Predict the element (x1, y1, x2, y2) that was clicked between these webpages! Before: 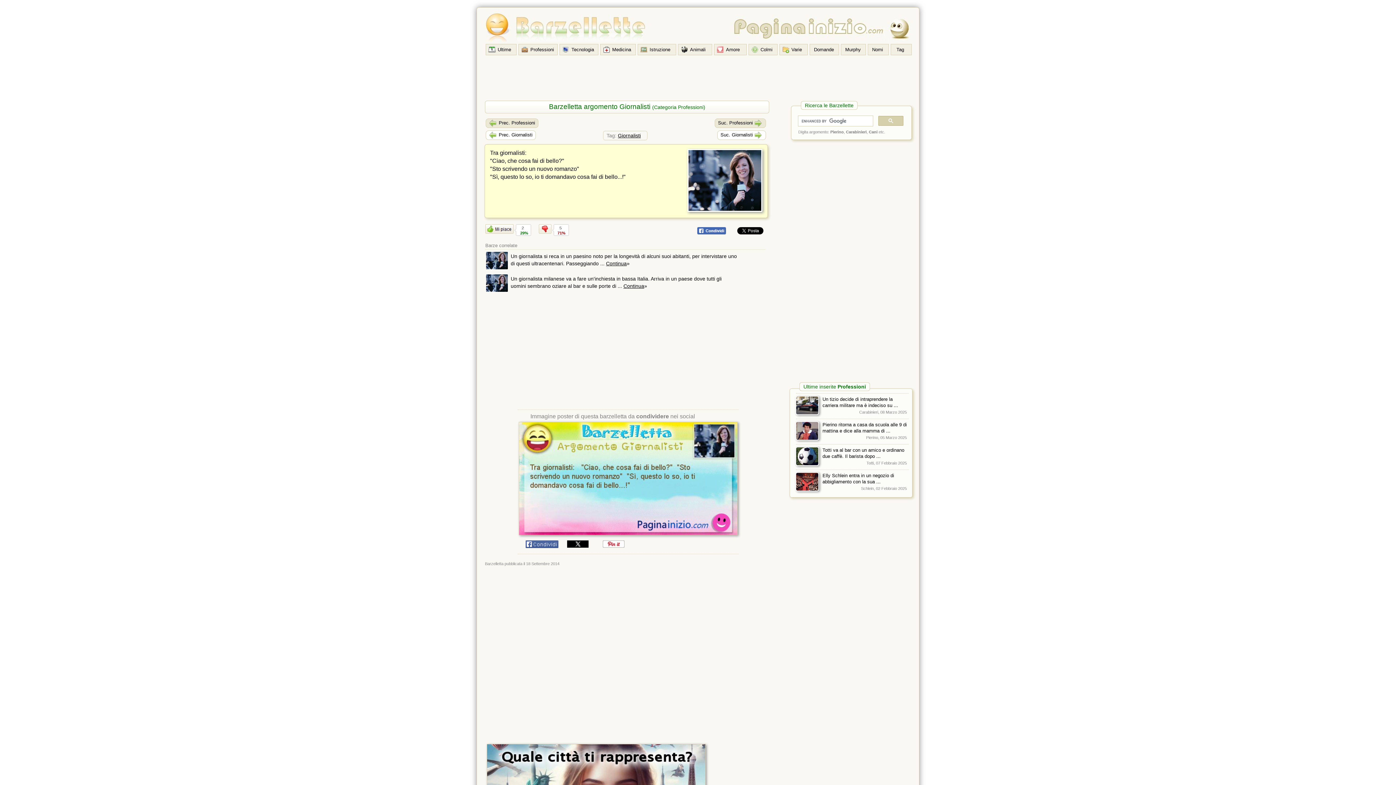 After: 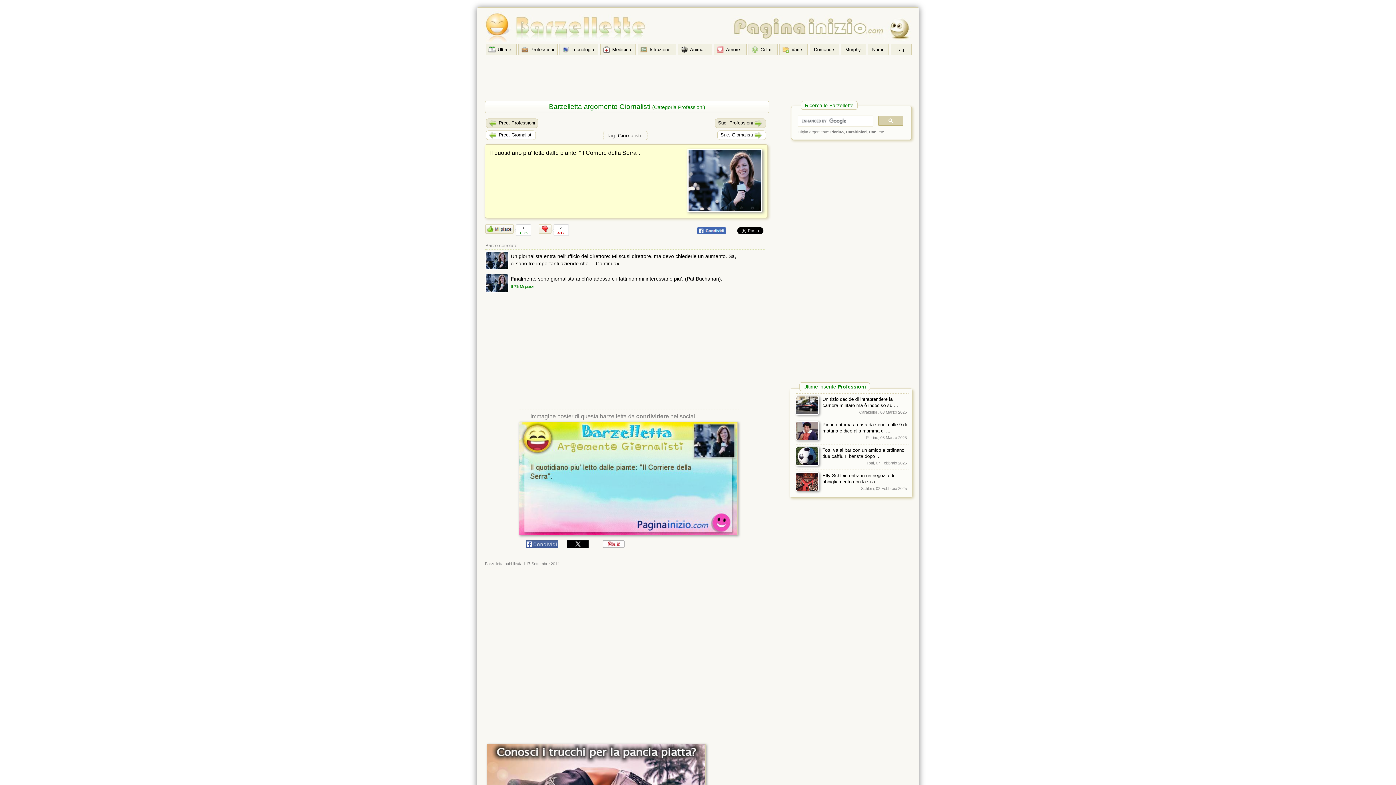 Action: bbox: (714, 118, 766, 128) label: Suc. Professioni 